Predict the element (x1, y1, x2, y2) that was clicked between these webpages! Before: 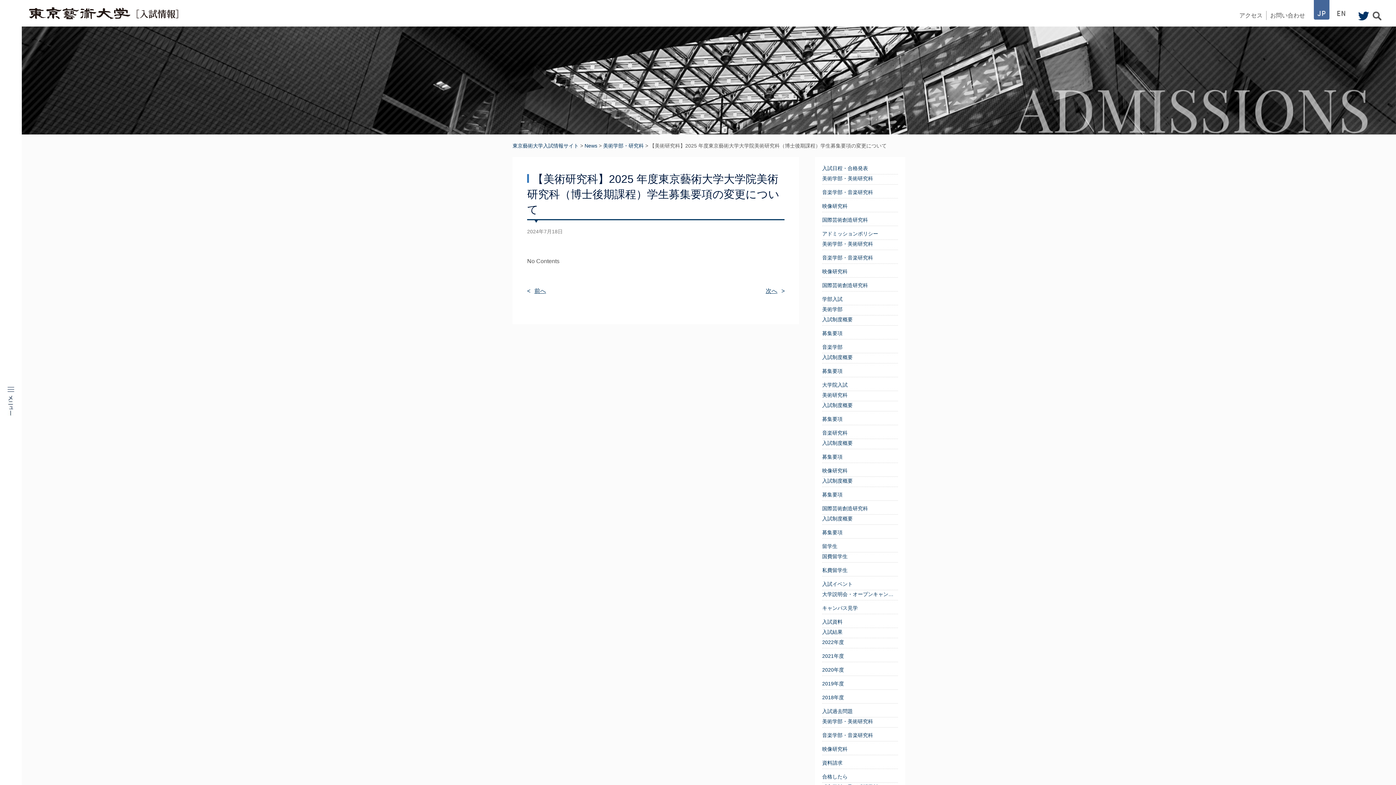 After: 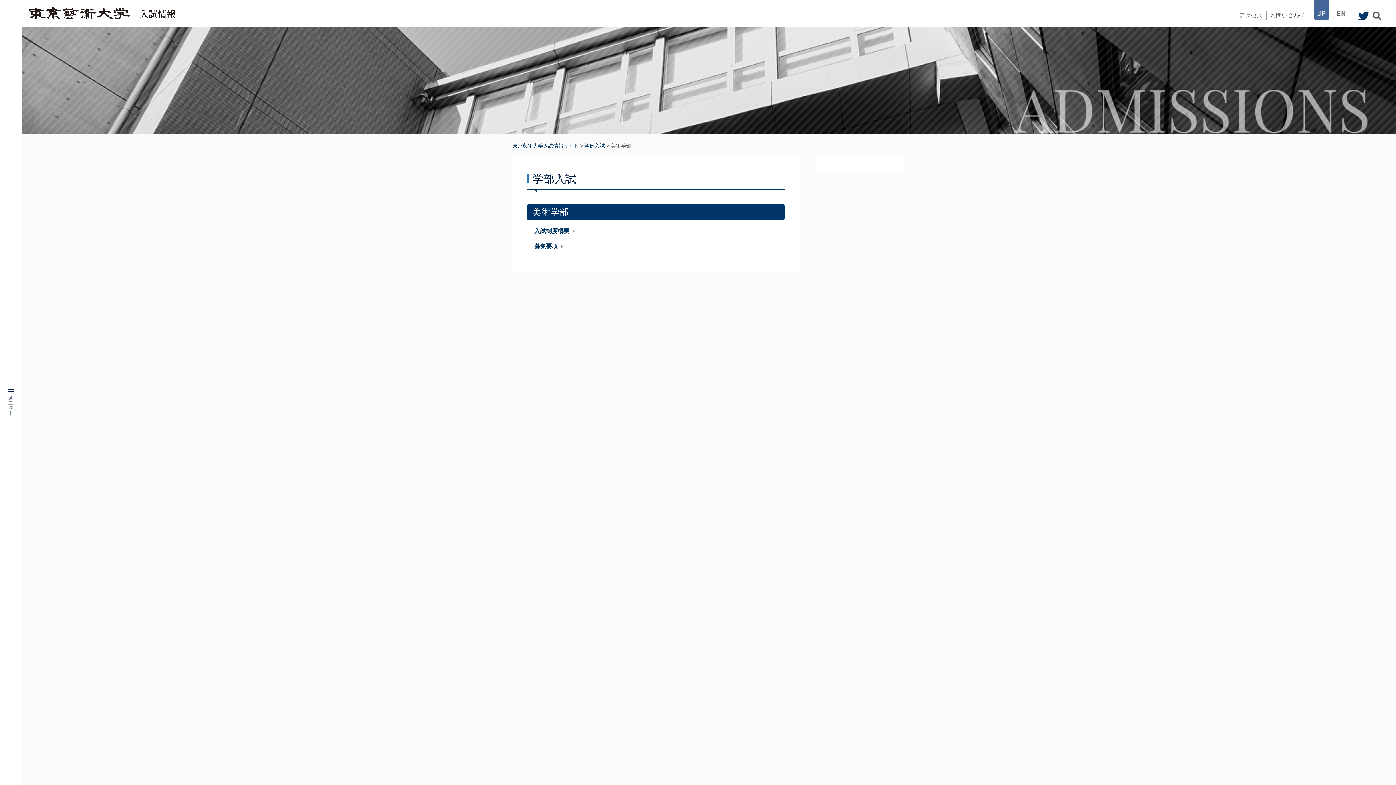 Action: label: 美術学部 bbox: (822, 305, 898, 315)